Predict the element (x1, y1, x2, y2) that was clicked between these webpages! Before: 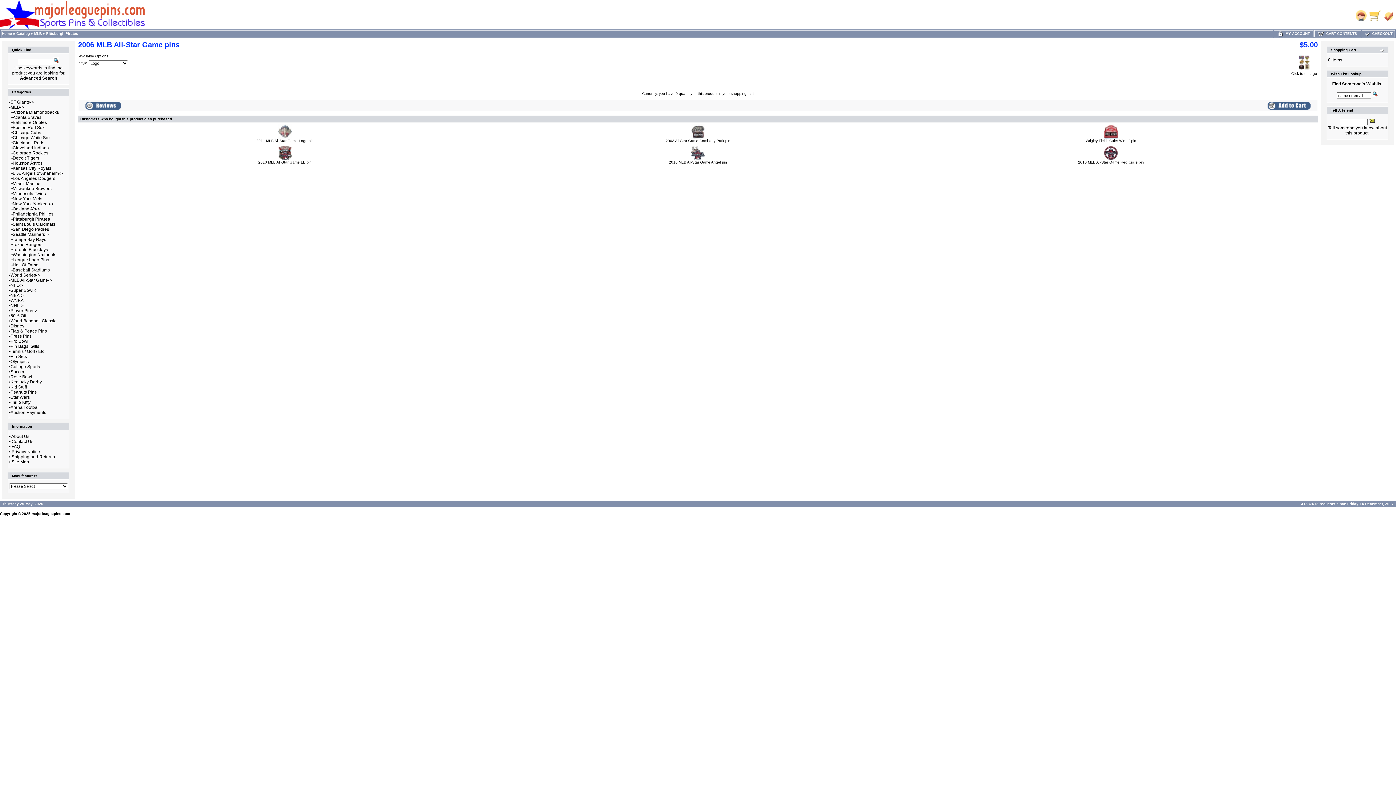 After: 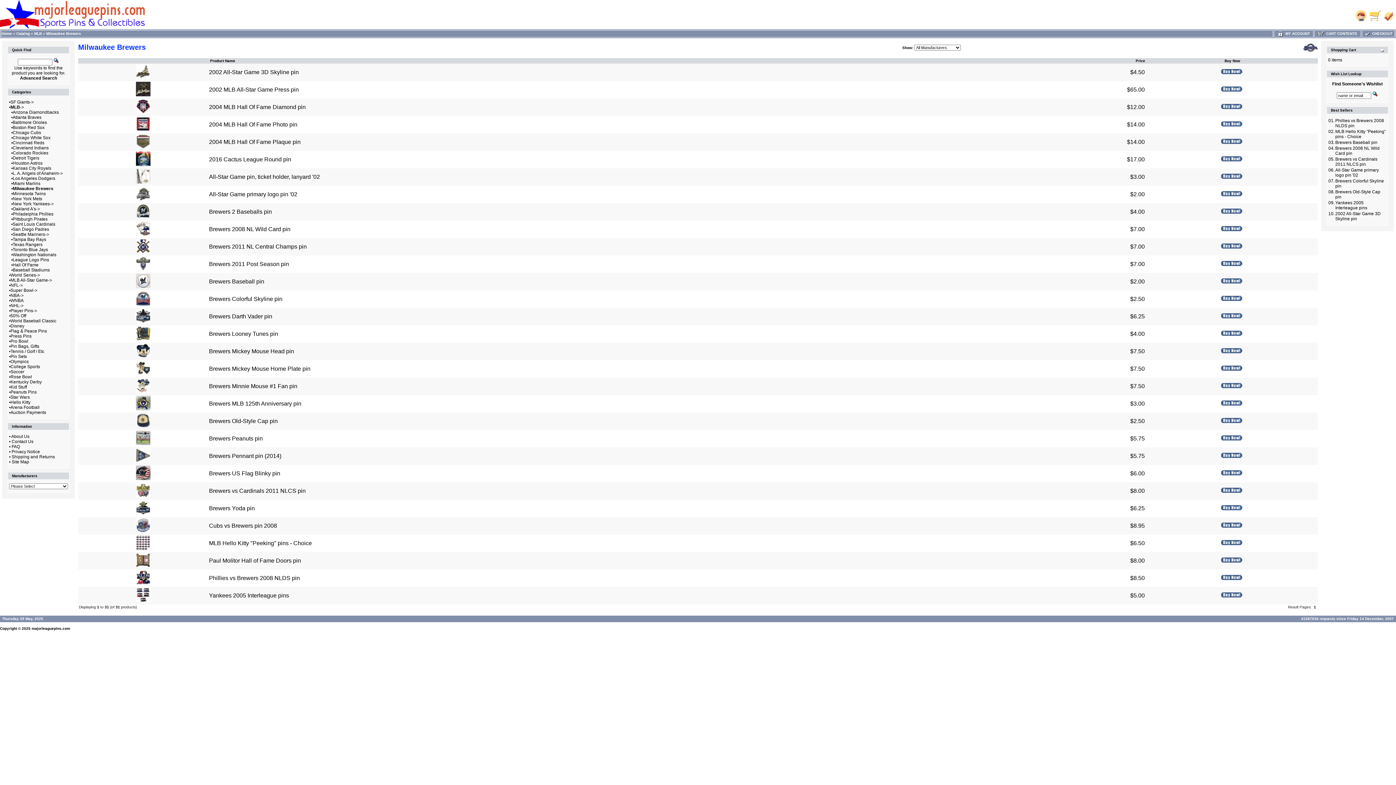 Action: bbox: (12, 186, 51, 191) label: Milwaukee Brewers